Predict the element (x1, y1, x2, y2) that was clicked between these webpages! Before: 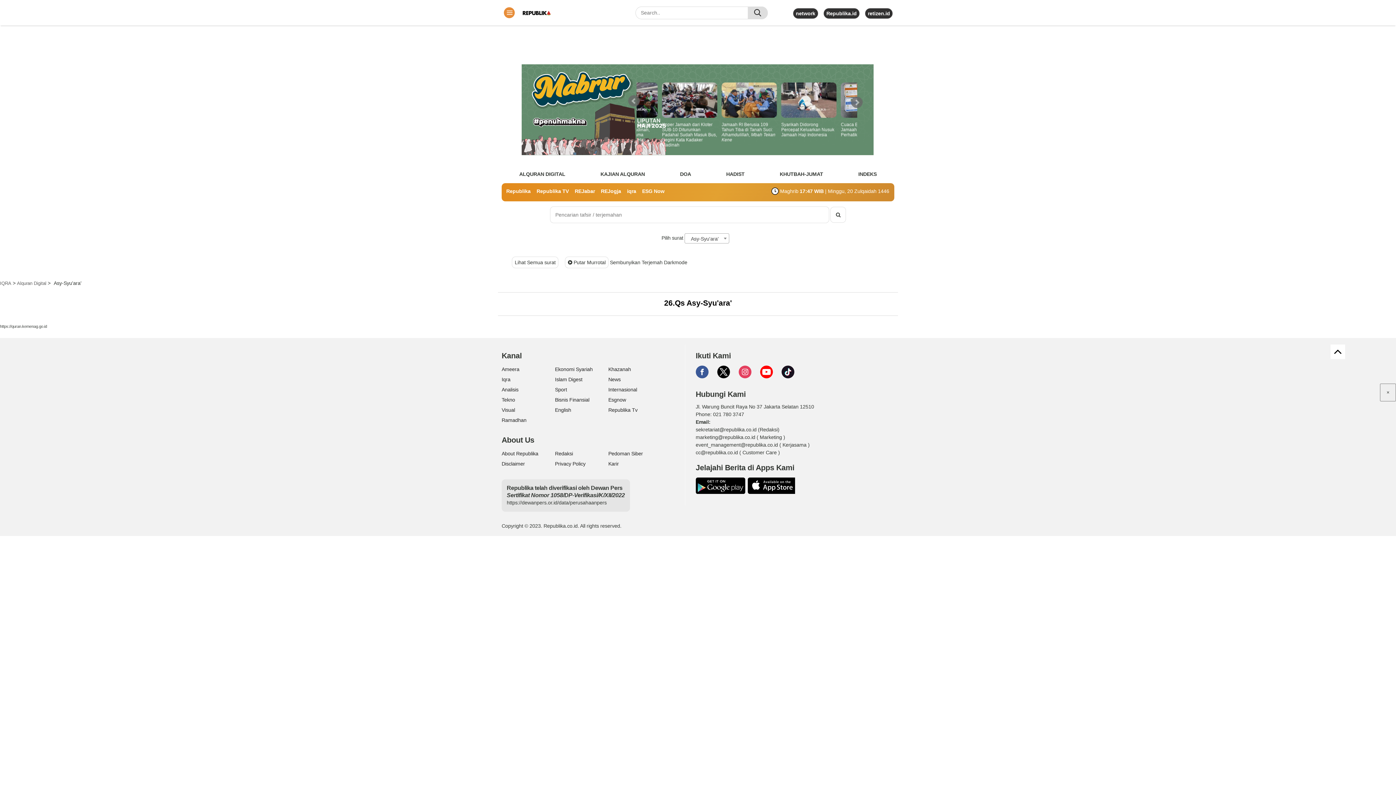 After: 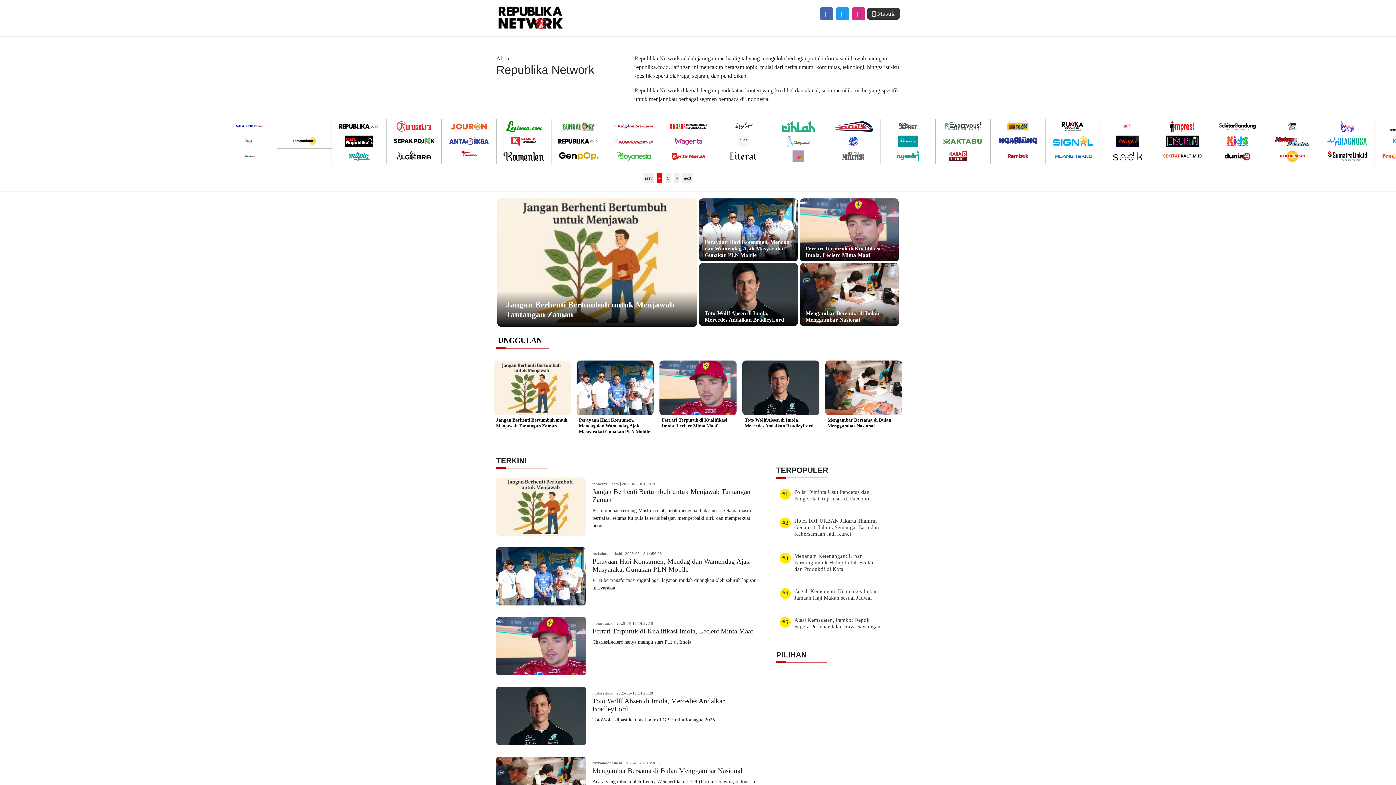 Action: label: network bbox: (796, 10, 815, 16)